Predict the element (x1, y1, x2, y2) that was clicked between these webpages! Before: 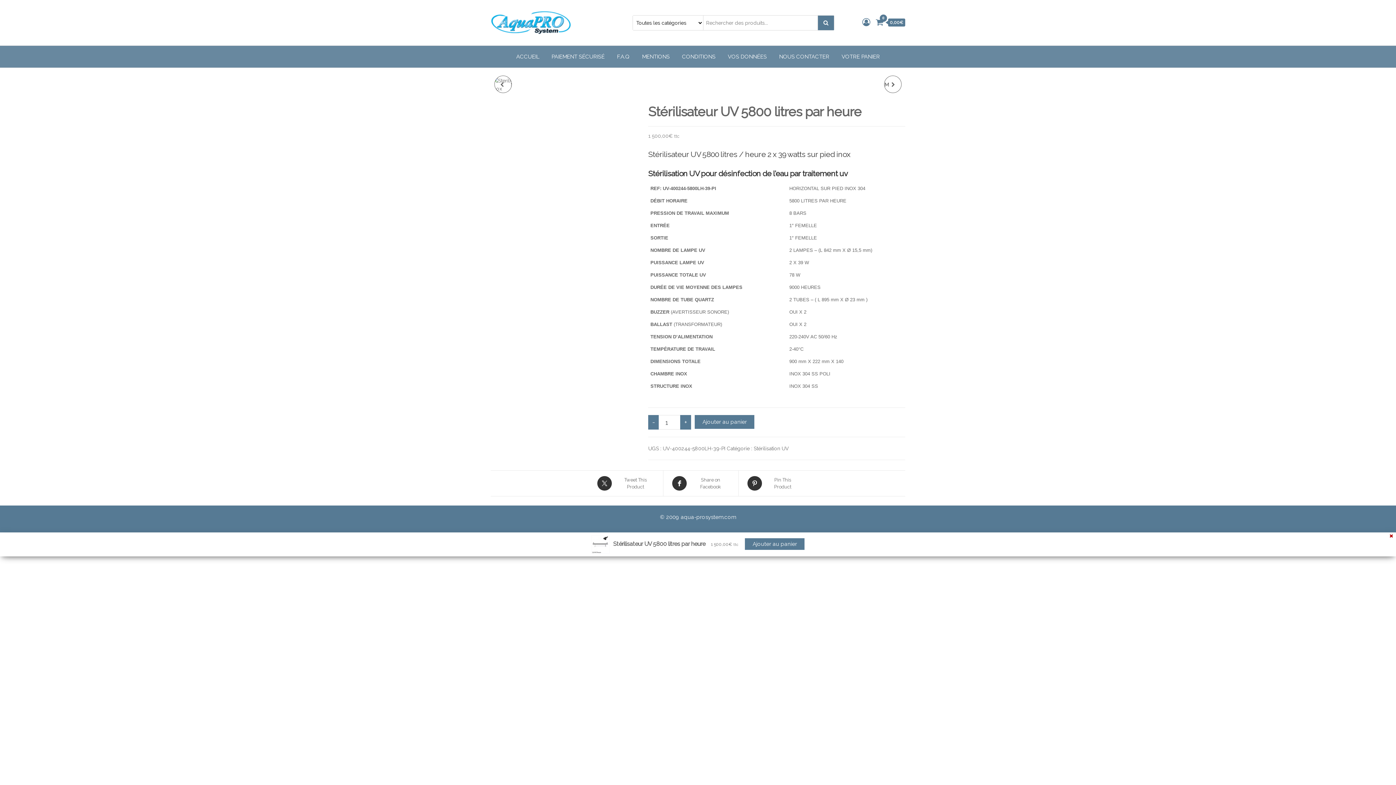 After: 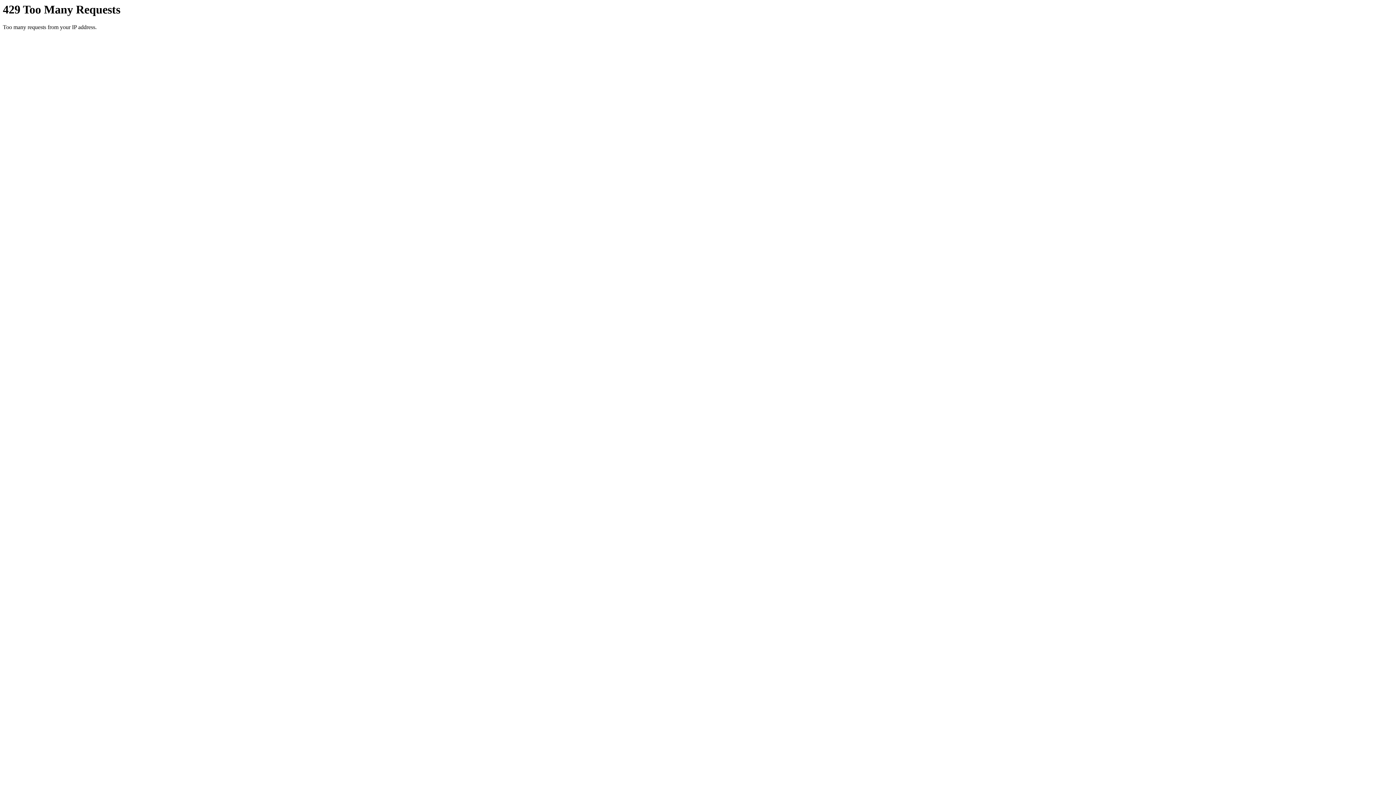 Action: bbox: (510, 45, 544, 67) label: ACCUEIL